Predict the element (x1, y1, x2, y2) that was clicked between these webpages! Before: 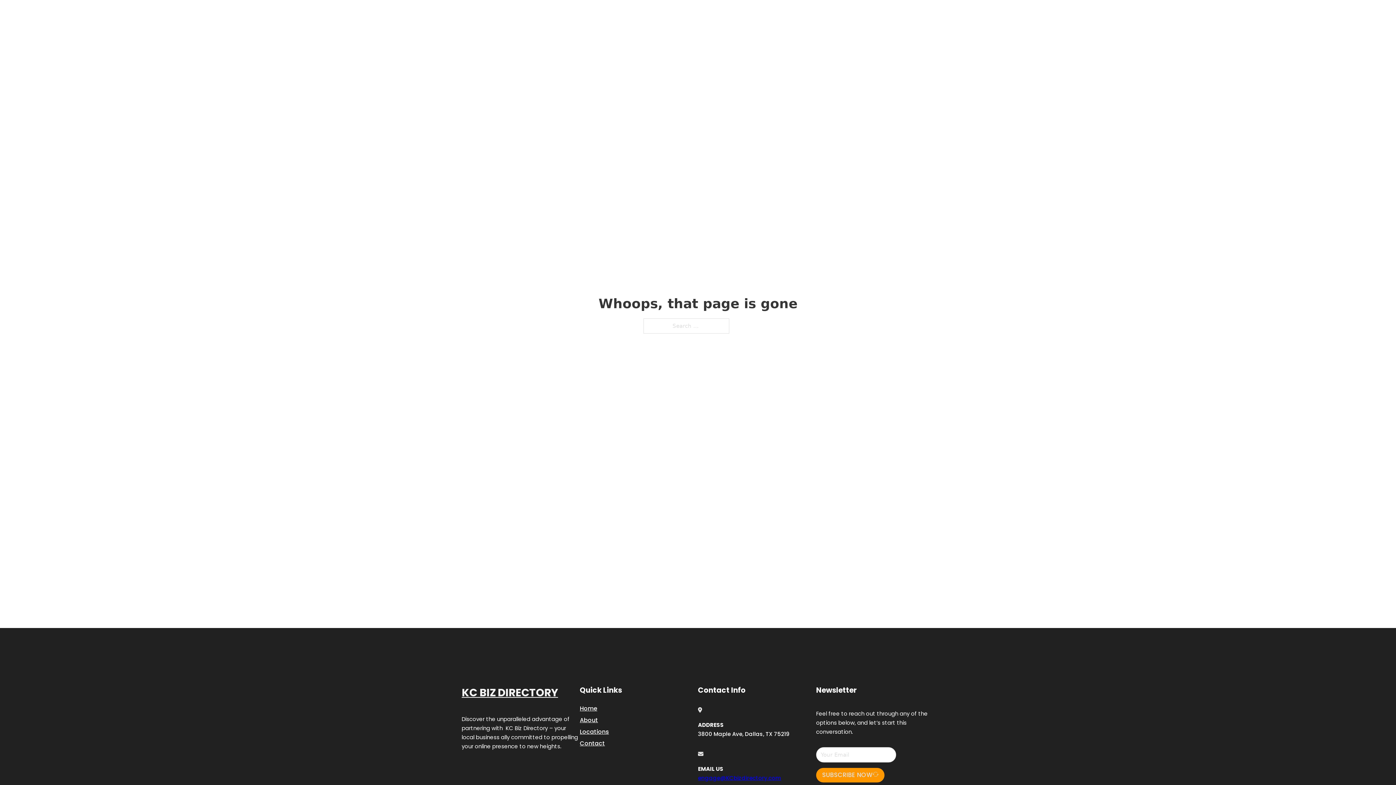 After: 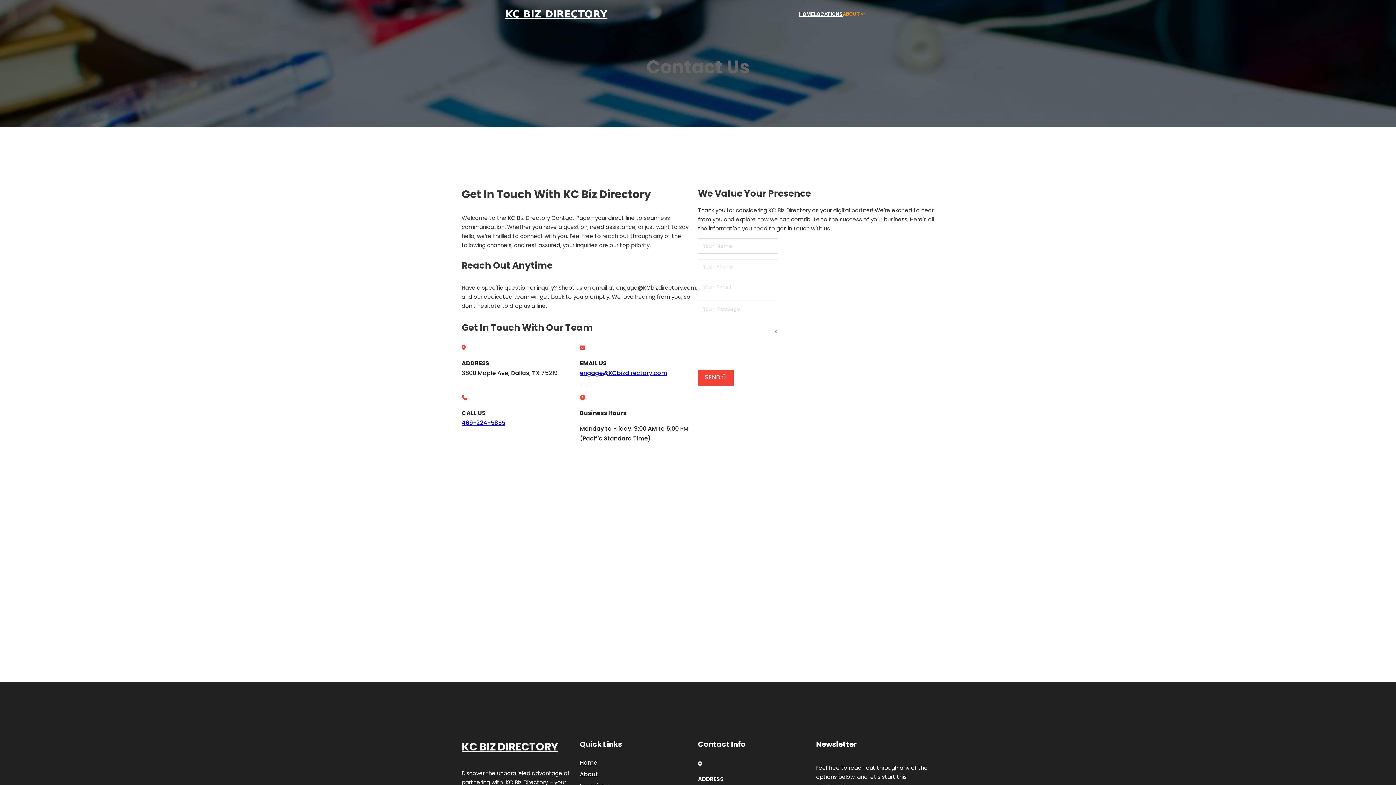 Action: bbox: (580, 738, 605, 748) label: Contact